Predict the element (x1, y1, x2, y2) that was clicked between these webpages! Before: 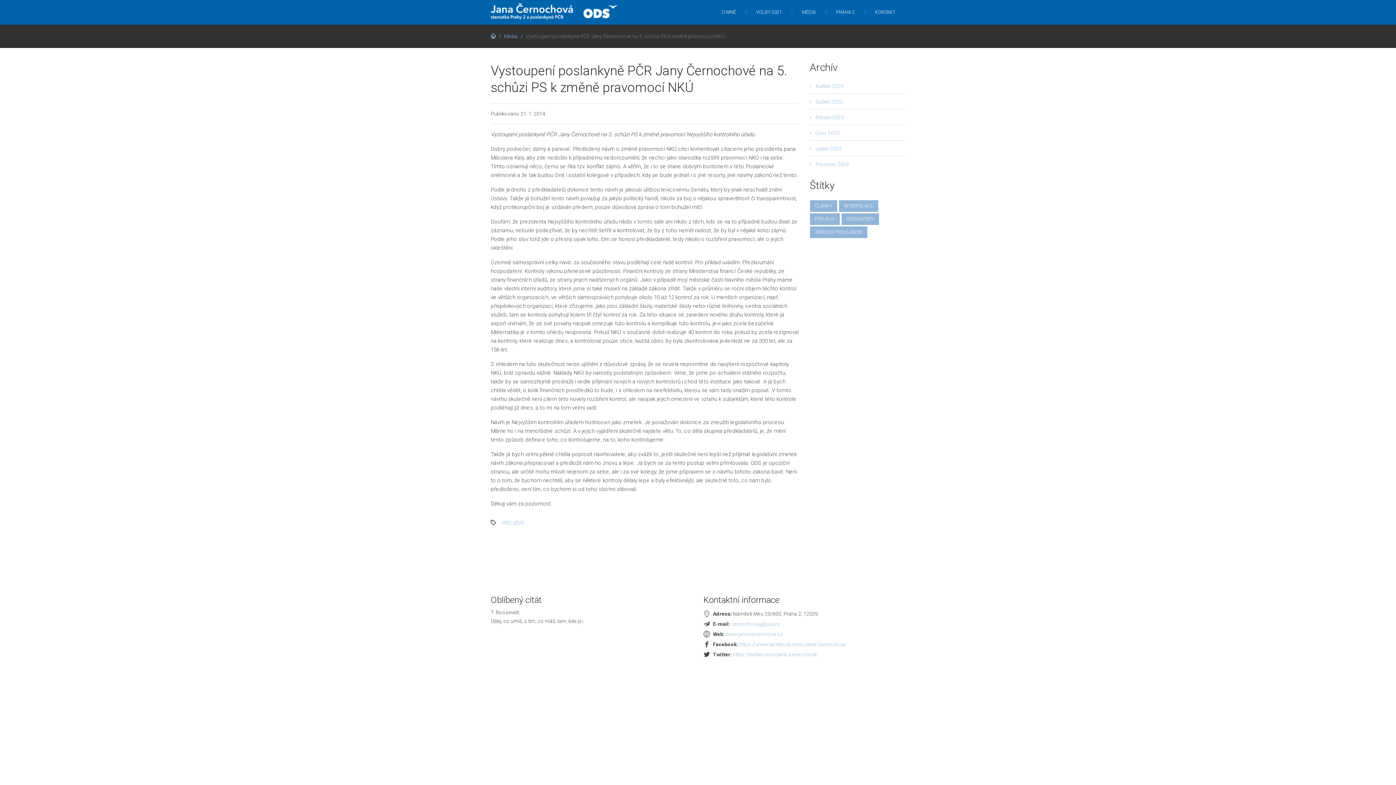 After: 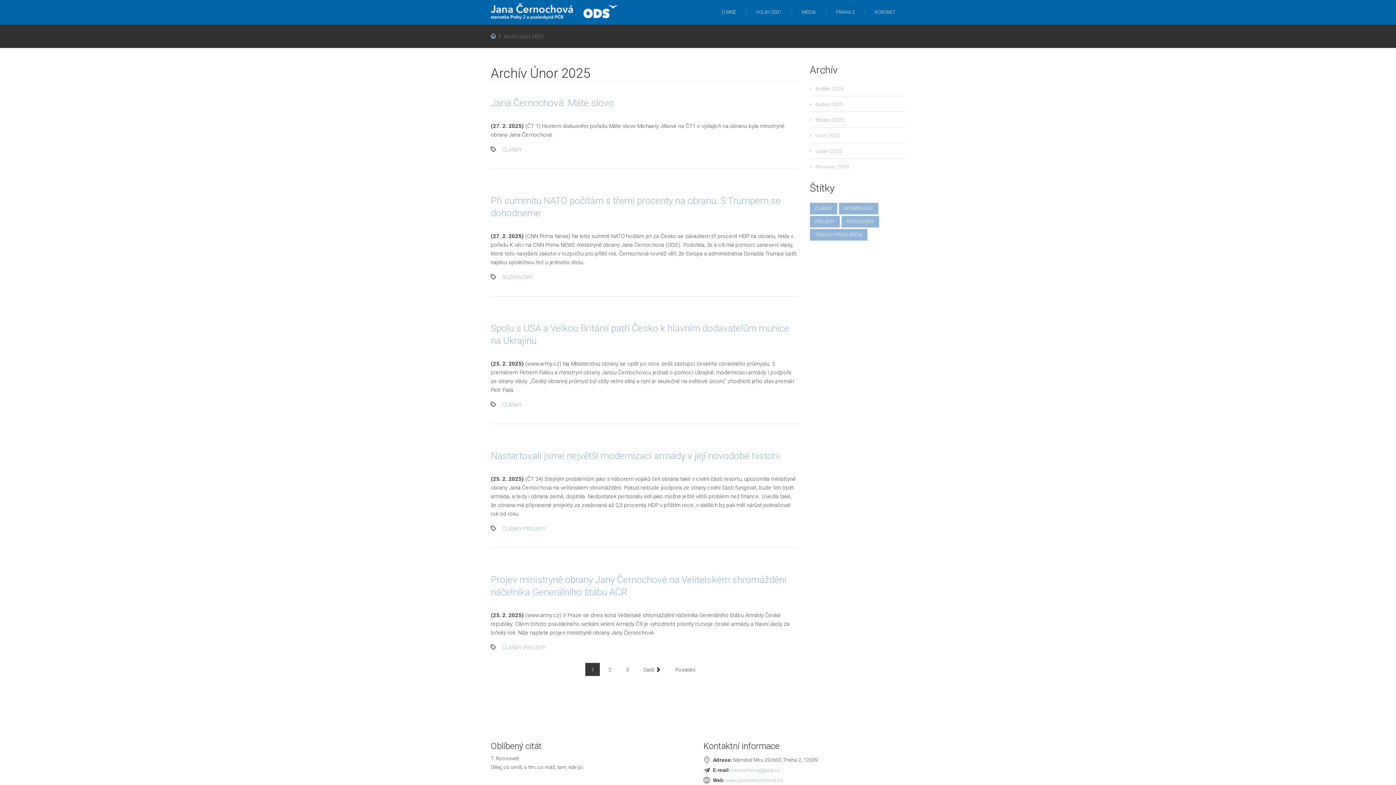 Action: label: Únor 2025 bbox: (810, 130, 839, 136)